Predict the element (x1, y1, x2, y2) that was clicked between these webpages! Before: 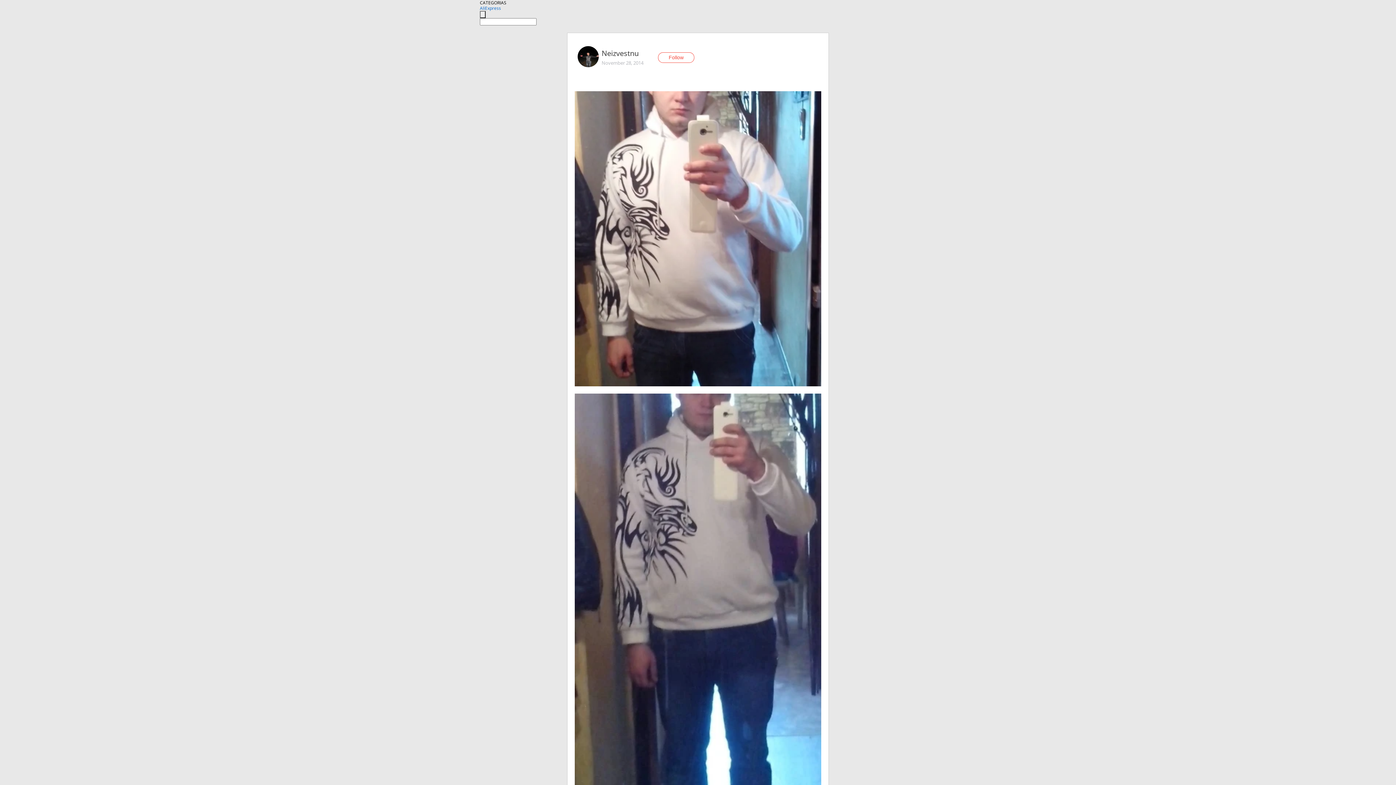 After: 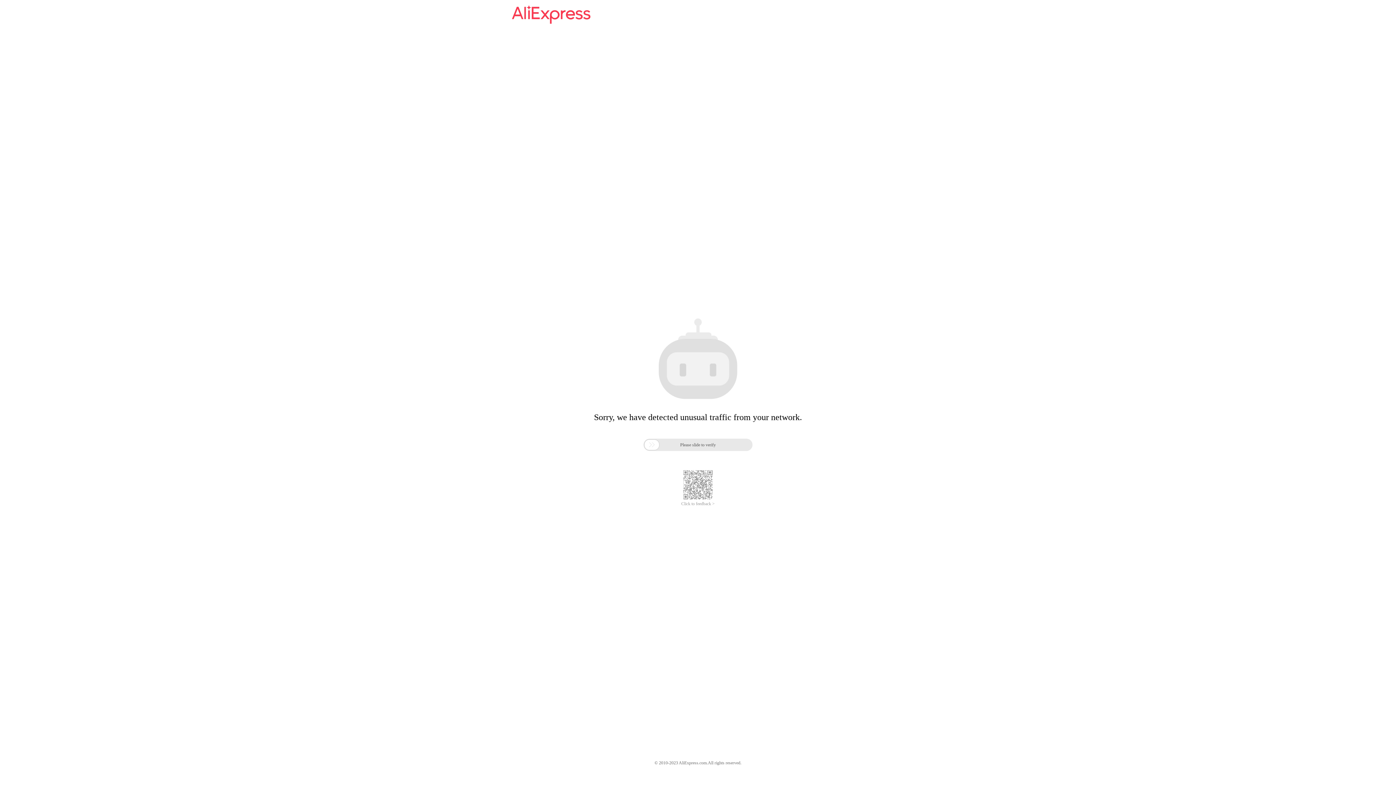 Action: label: AliExpress bbox: (480, 5, 501, 11)